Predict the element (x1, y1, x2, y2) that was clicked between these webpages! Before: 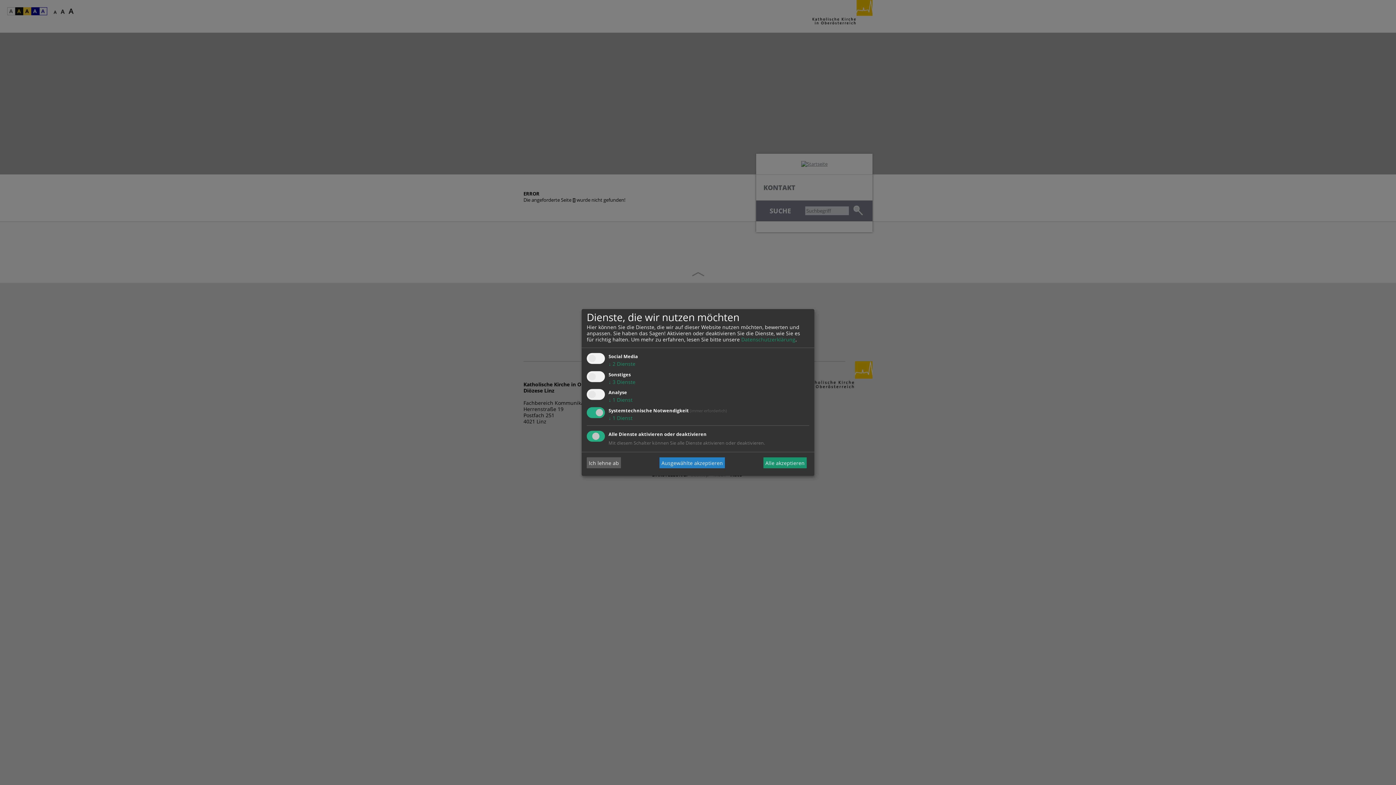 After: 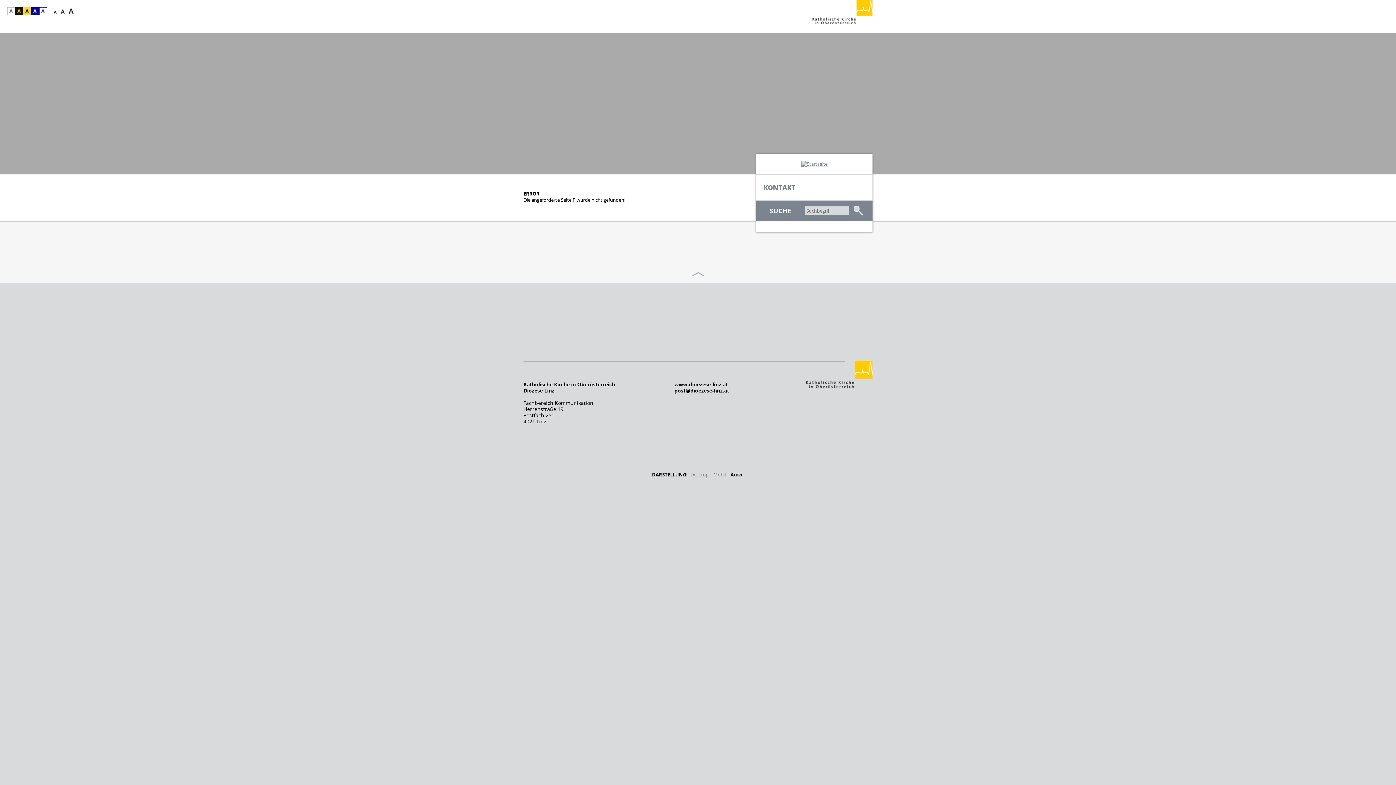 Action: bbox: (586, 457, 621, 468) label: Ich lehne ab